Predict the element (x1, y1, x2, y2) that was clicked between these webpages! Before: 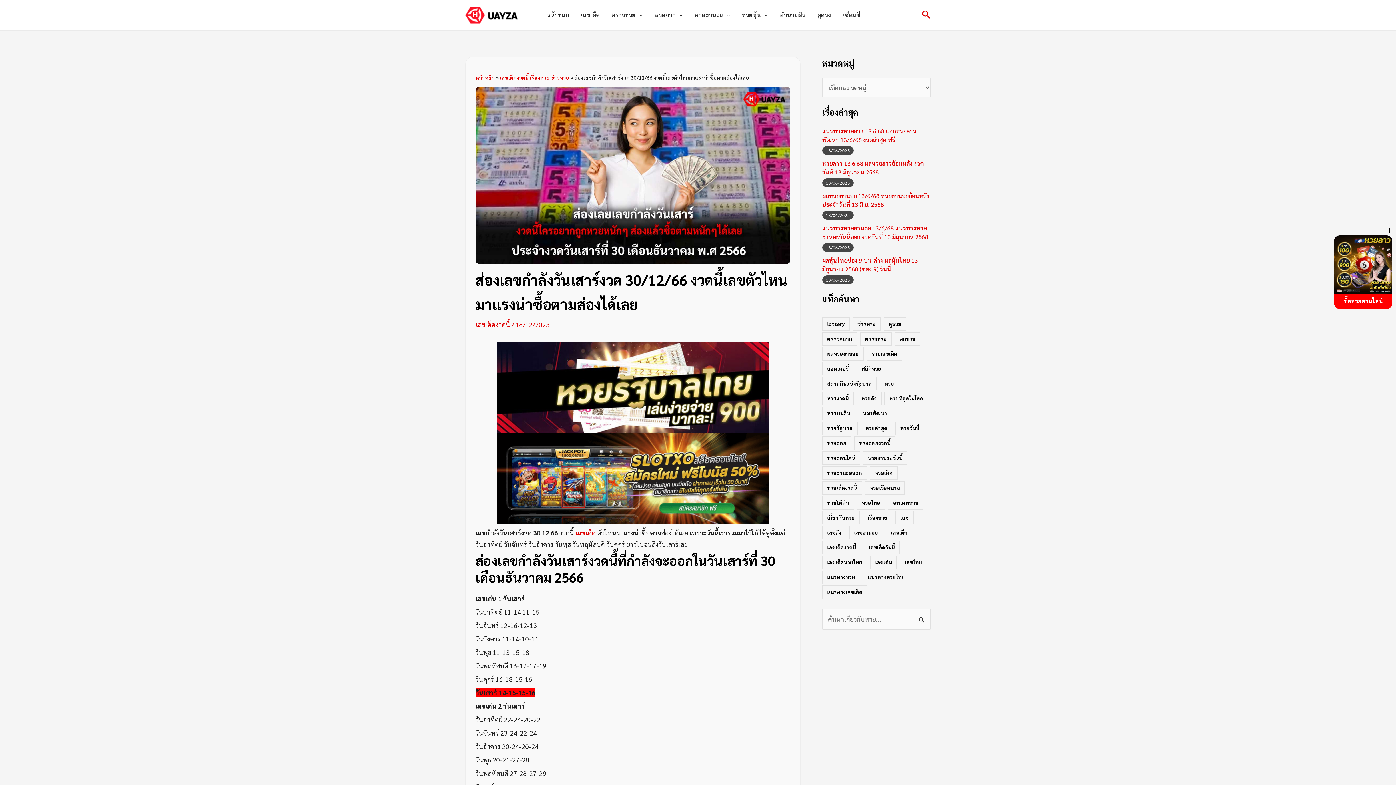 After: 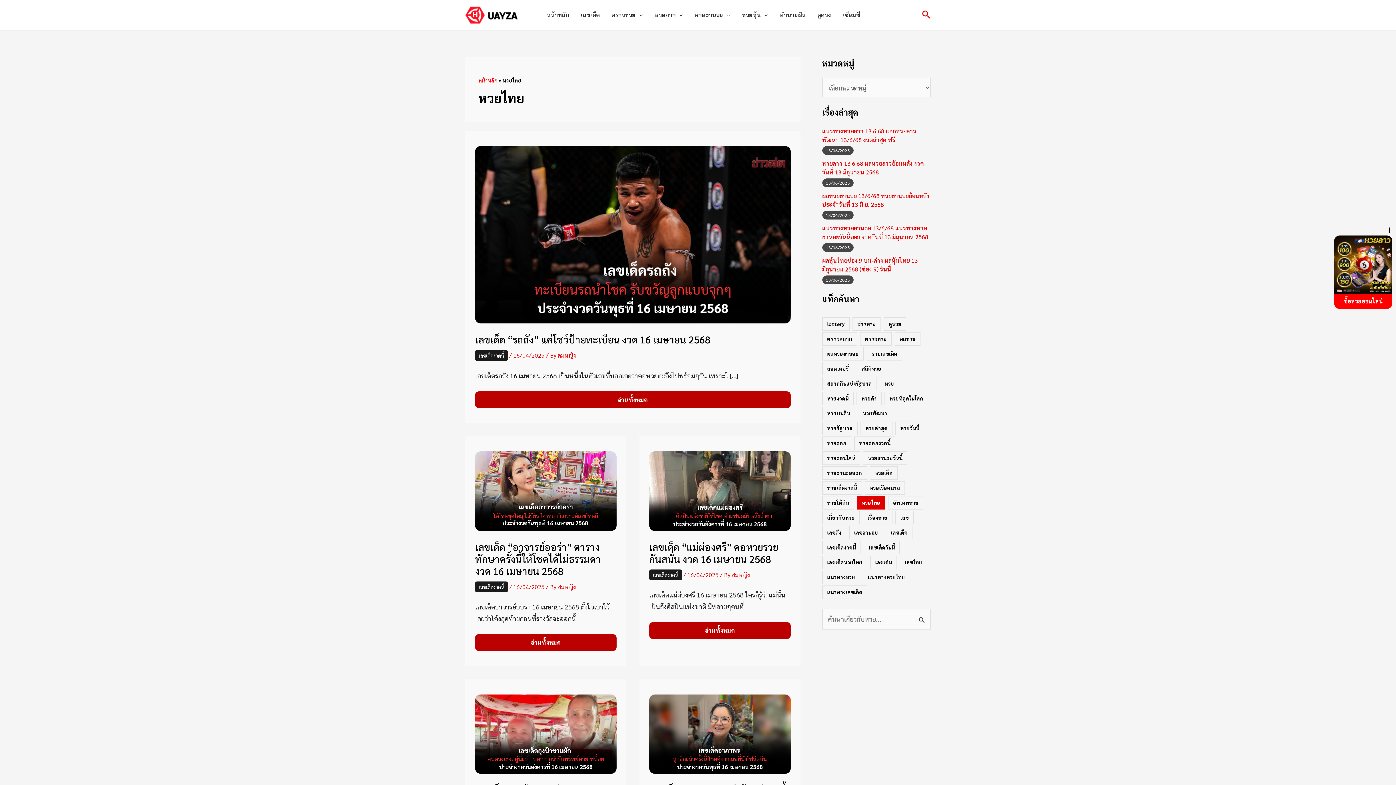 Action: label: หวยไทย (3,083 รายการ) bbox: (857, 496, 885, 509)